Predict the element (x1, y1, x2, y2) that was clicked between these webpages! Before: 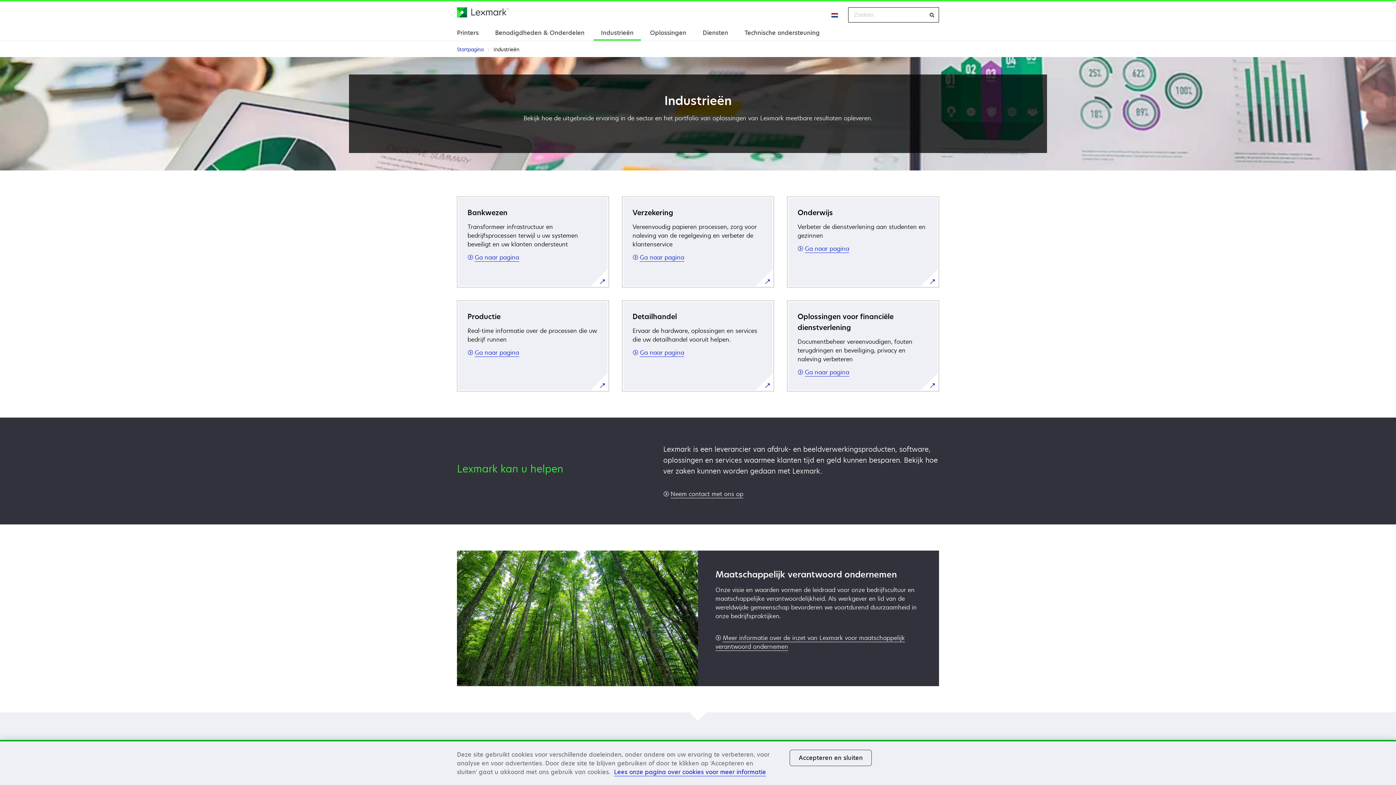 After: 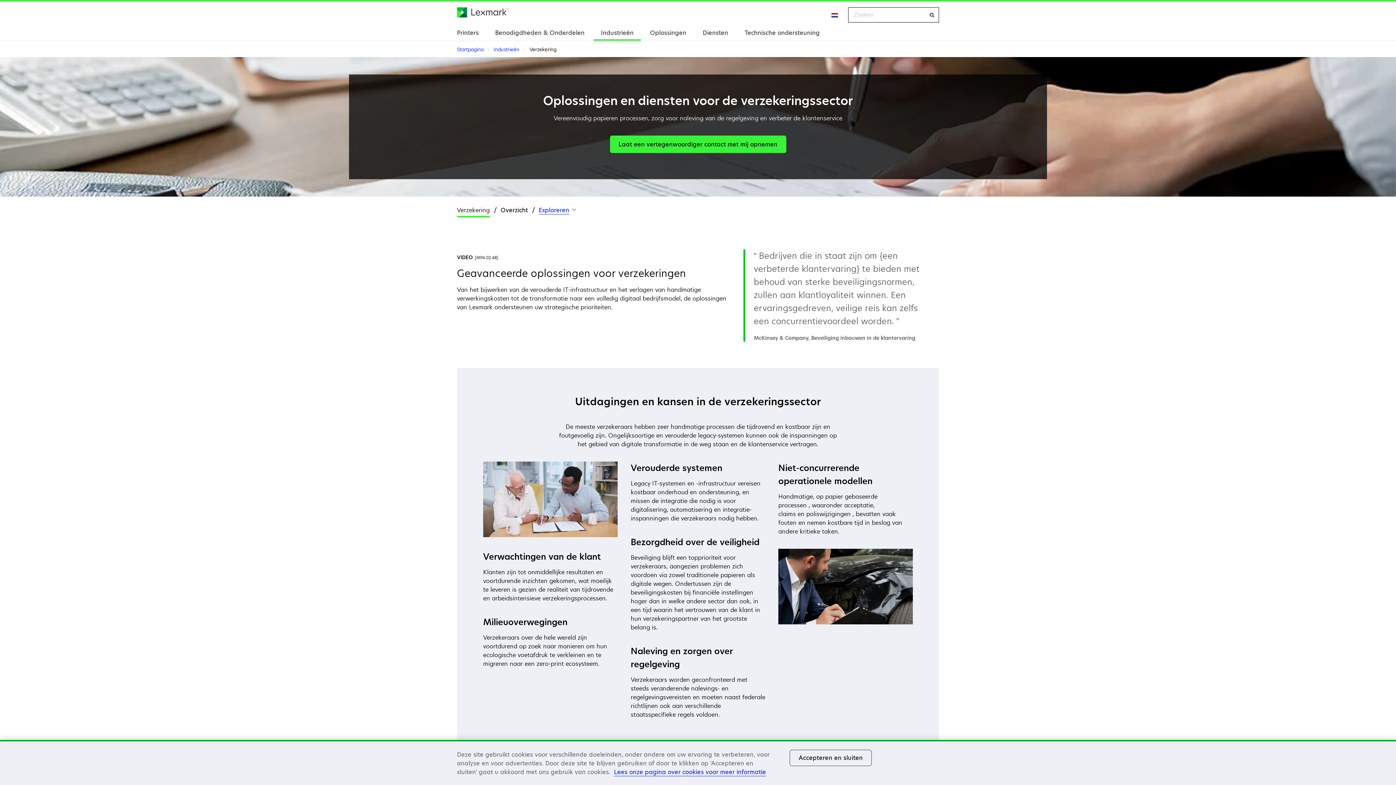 Action: bbox: (622, 196, 774, 287) label: Verzekering
Vereenvoudig papieren processen, zorg voor naleving van de regelgeving en verbeter de klantenservice
Ga naar pagina